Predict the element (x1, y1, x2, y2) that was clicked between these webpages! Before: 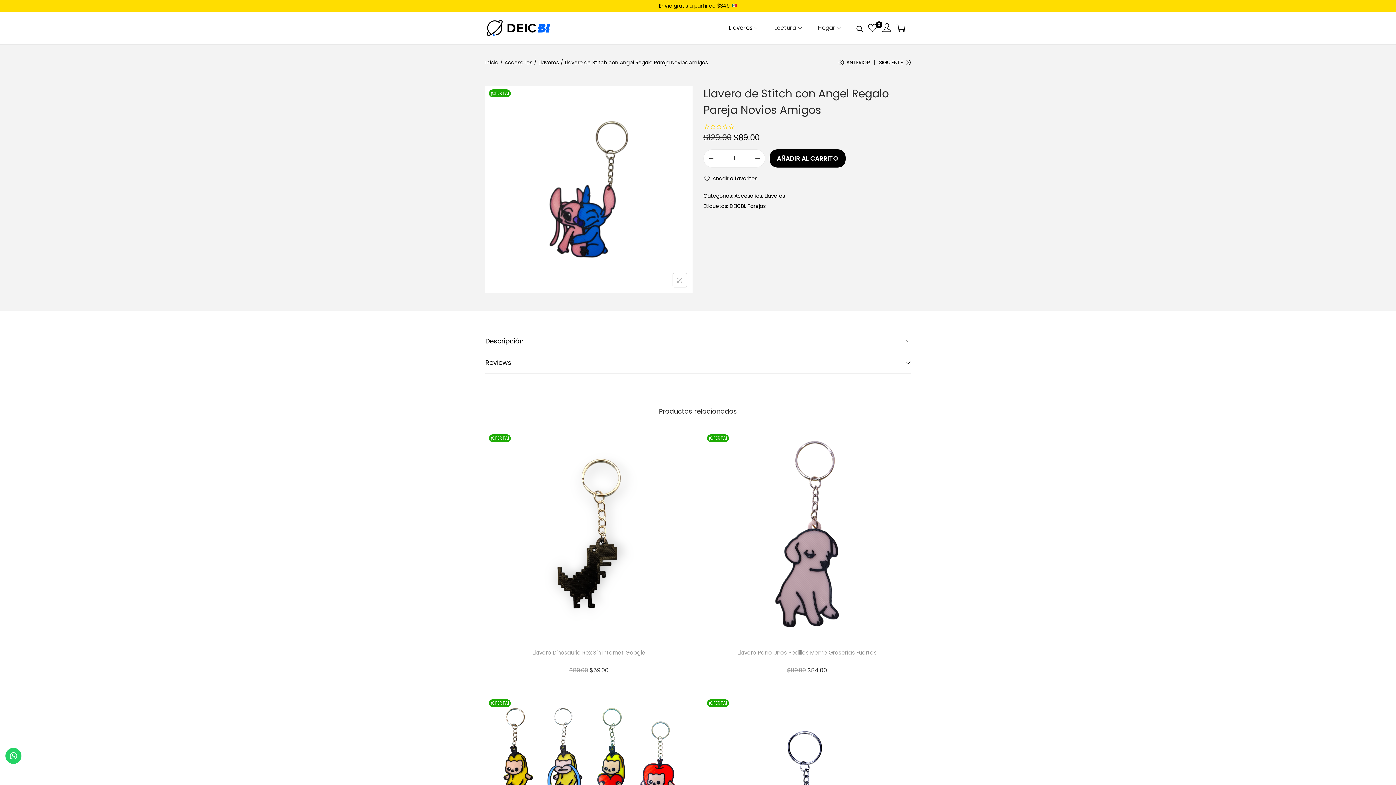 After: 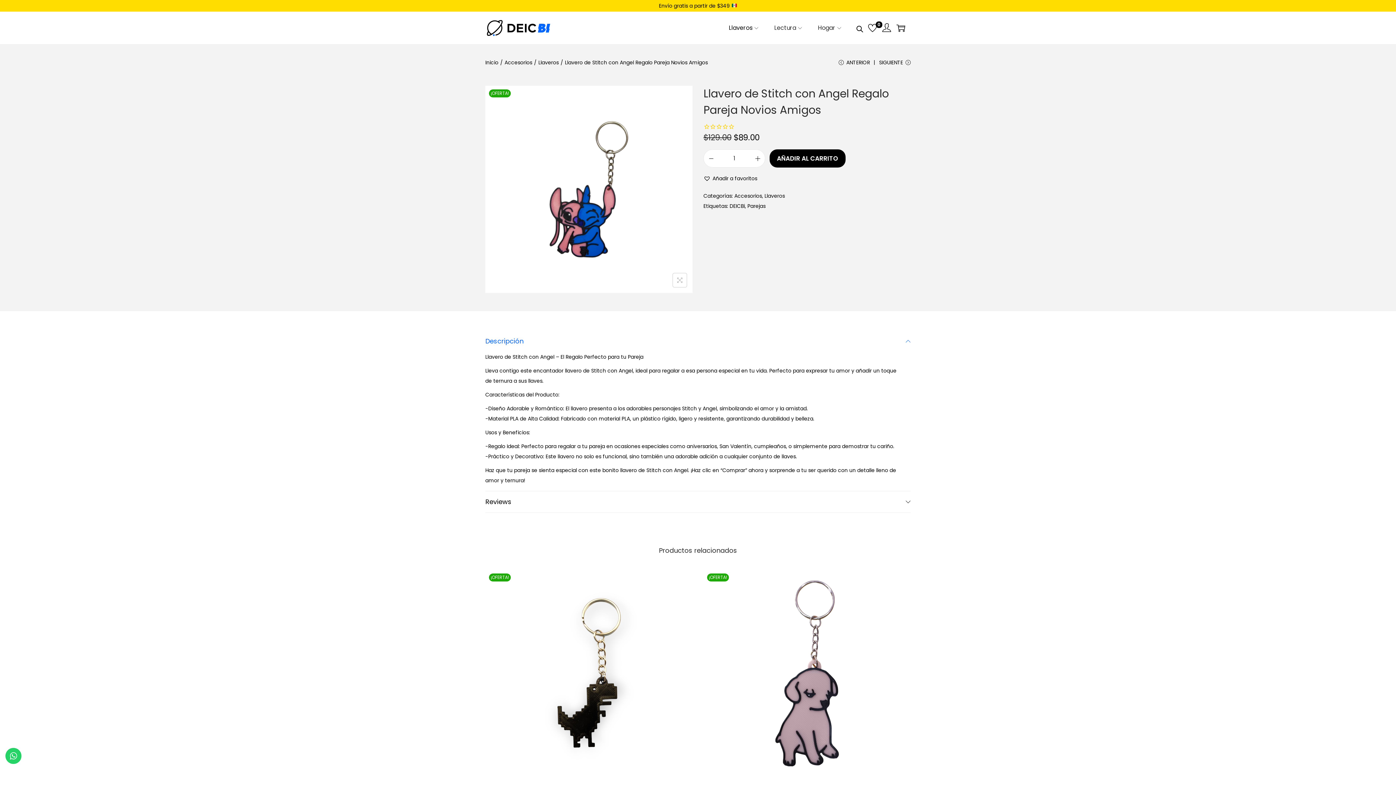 Action: label: Descripción bbox: (485, 330, 910, 352)